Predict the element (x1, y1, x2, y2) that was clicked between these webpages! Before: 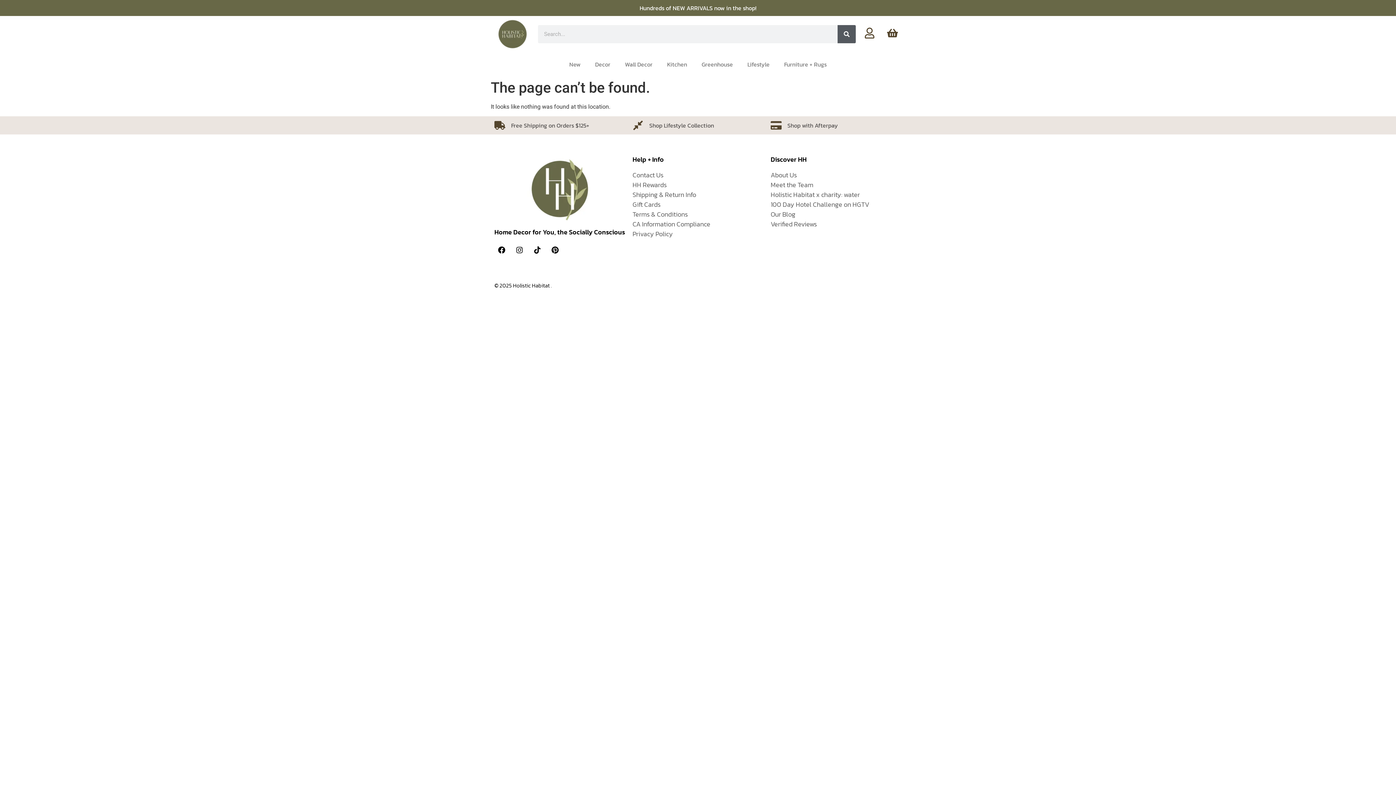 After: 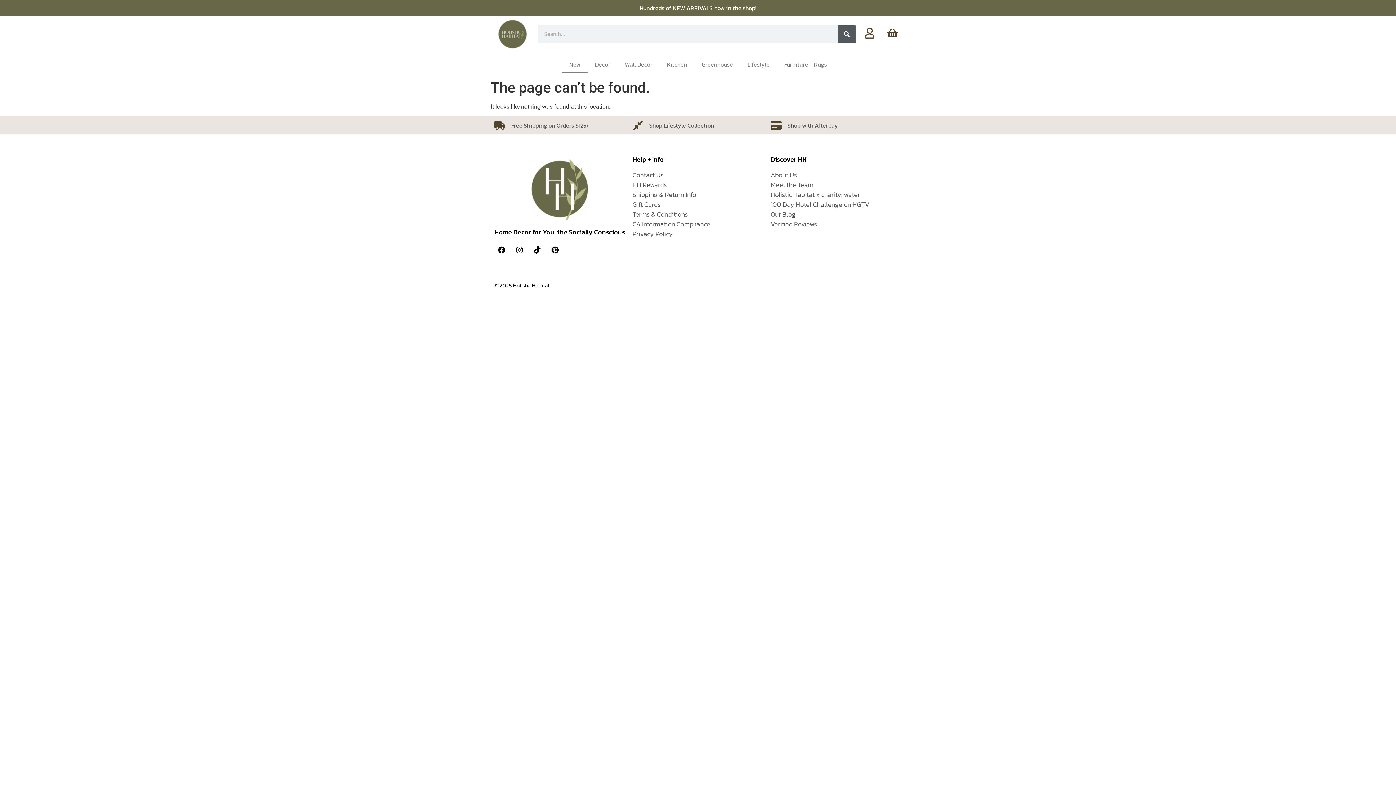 Action: label: New bbox: (562, 56, 588, 72)